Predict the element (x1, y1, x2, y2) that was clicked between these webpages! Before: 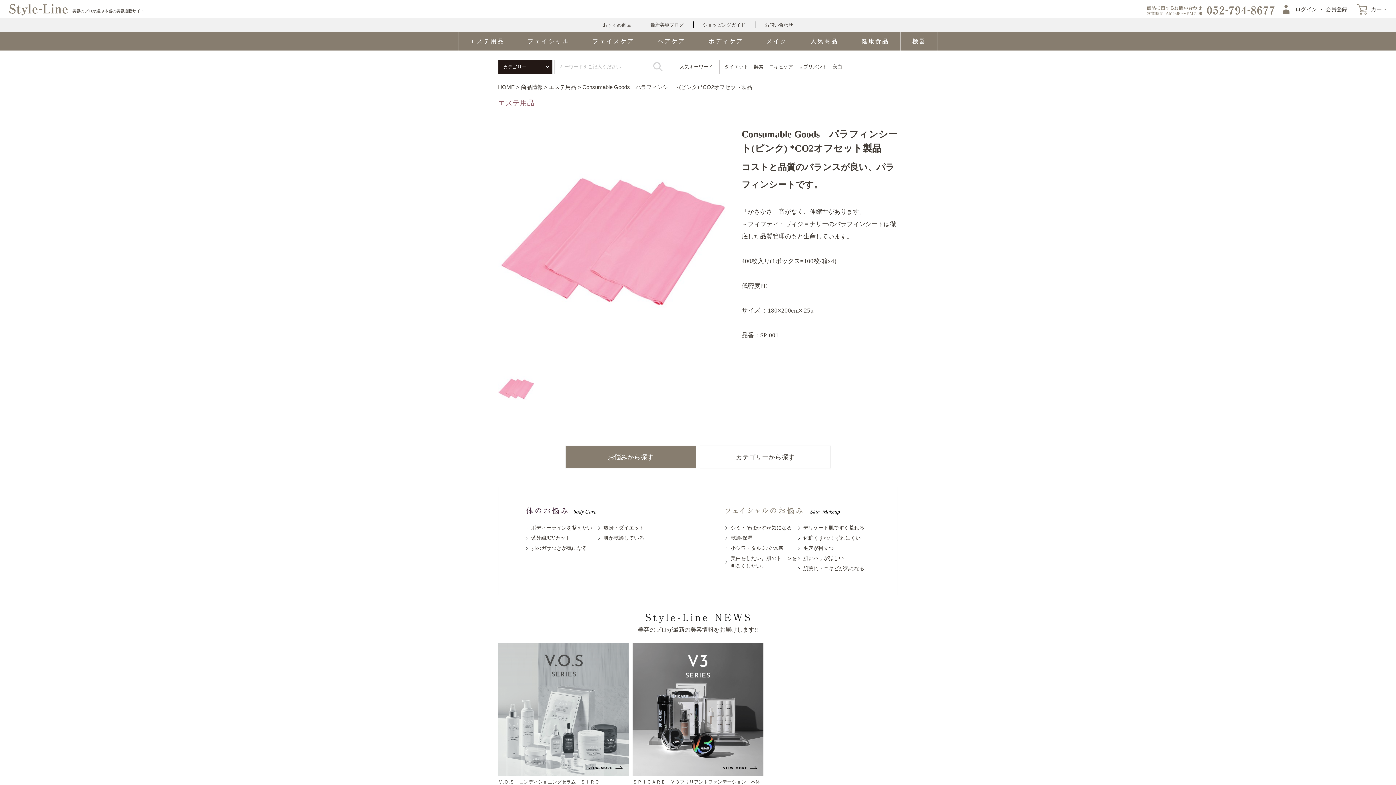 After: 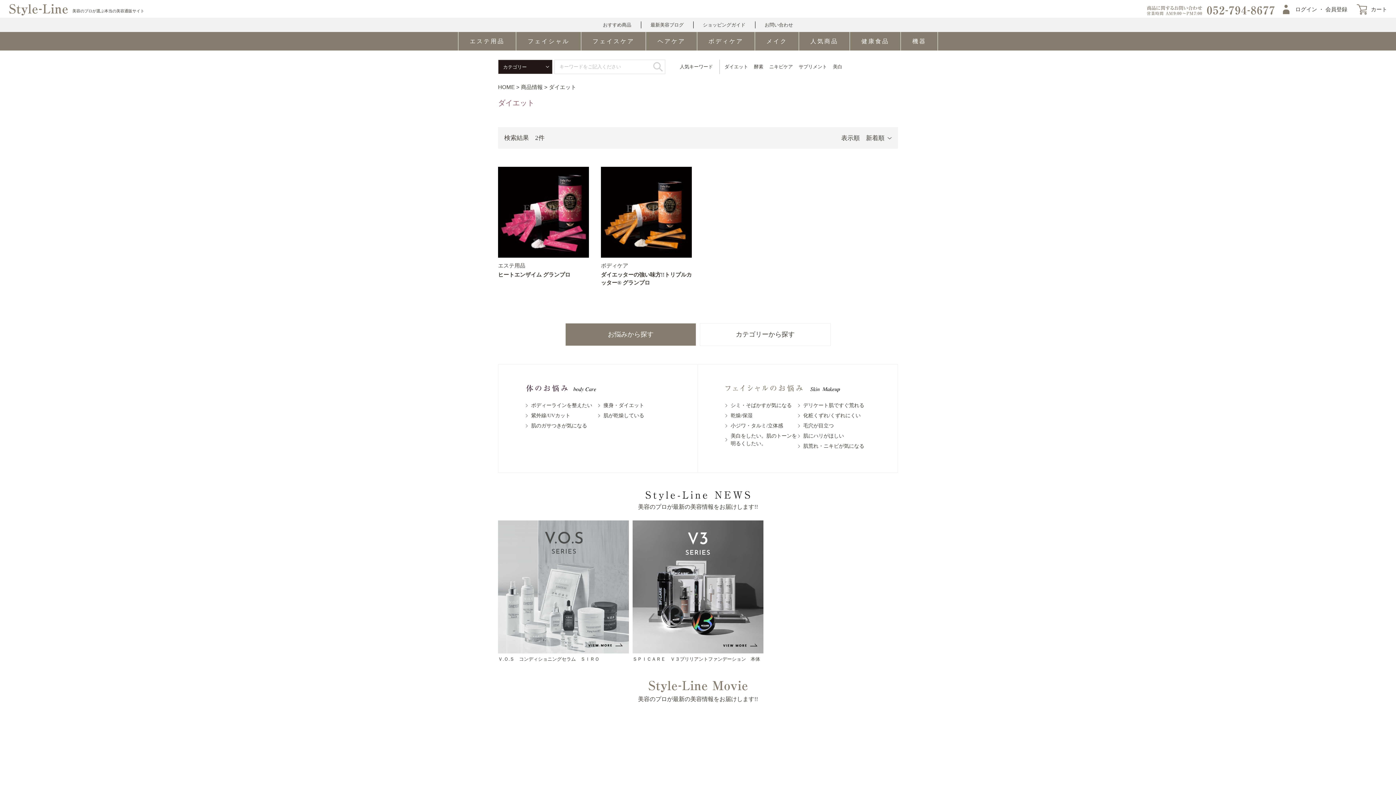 Action: bbox: (724, 64, 748, 69) label: ダイエット